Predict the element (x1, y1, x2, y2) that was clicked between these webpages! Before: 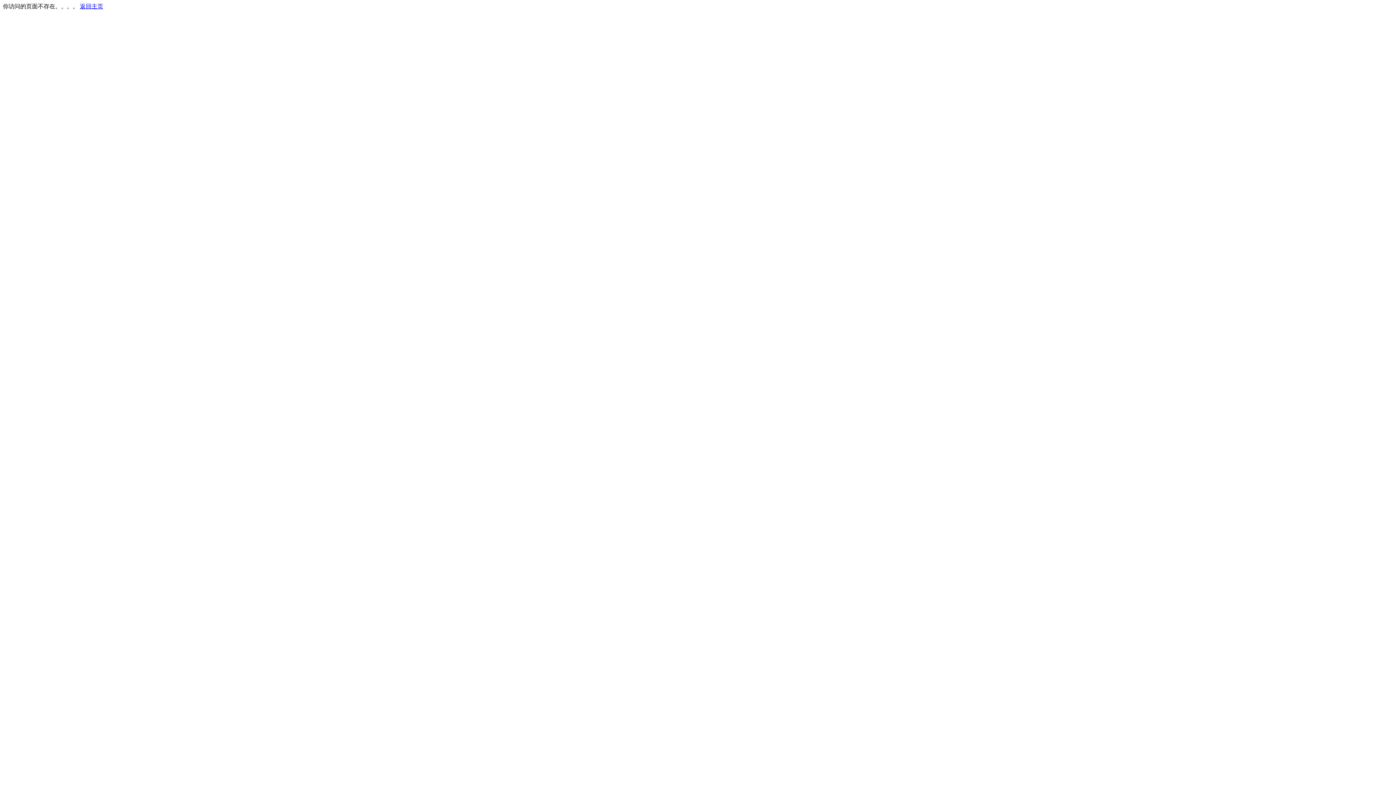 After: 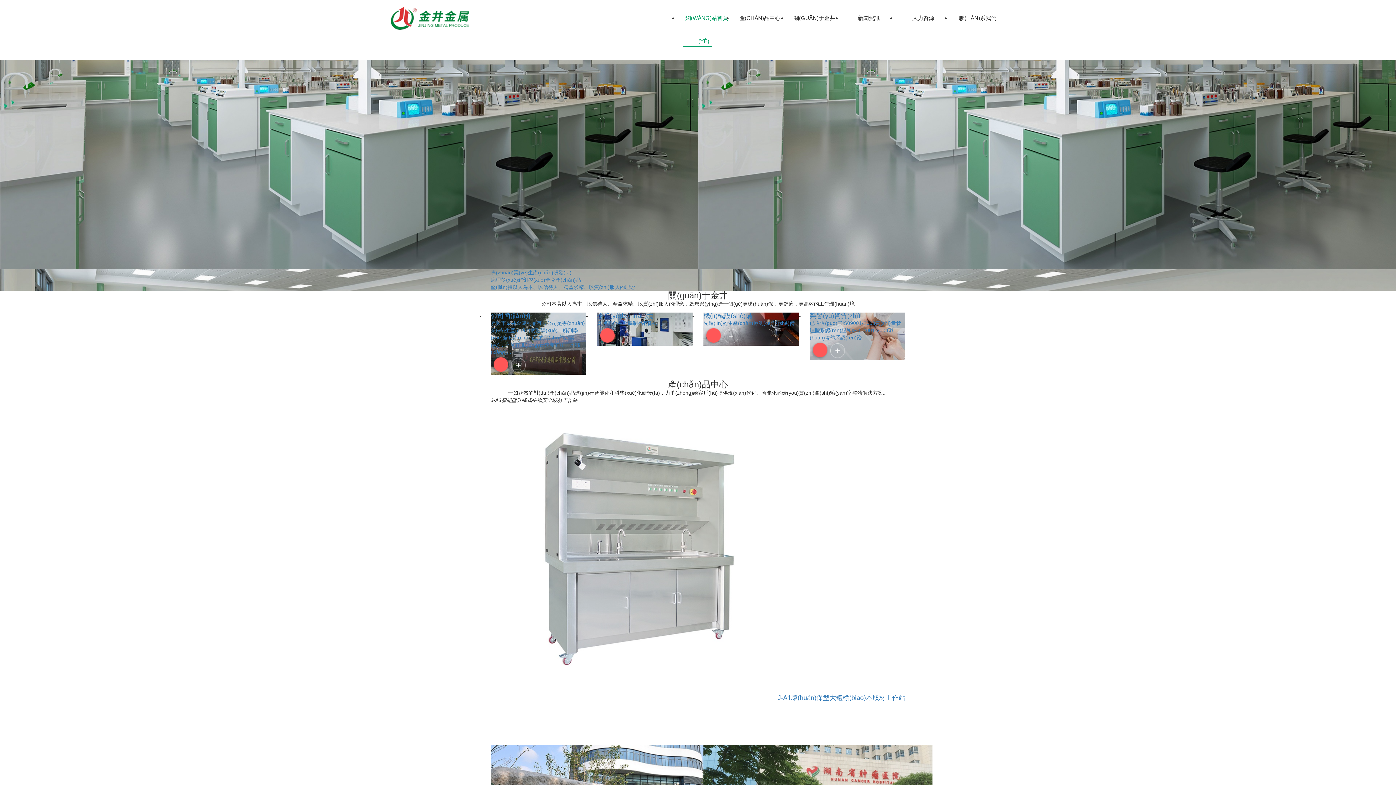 Action: bbox: (80, 3, 103, 9) label: 返回主页